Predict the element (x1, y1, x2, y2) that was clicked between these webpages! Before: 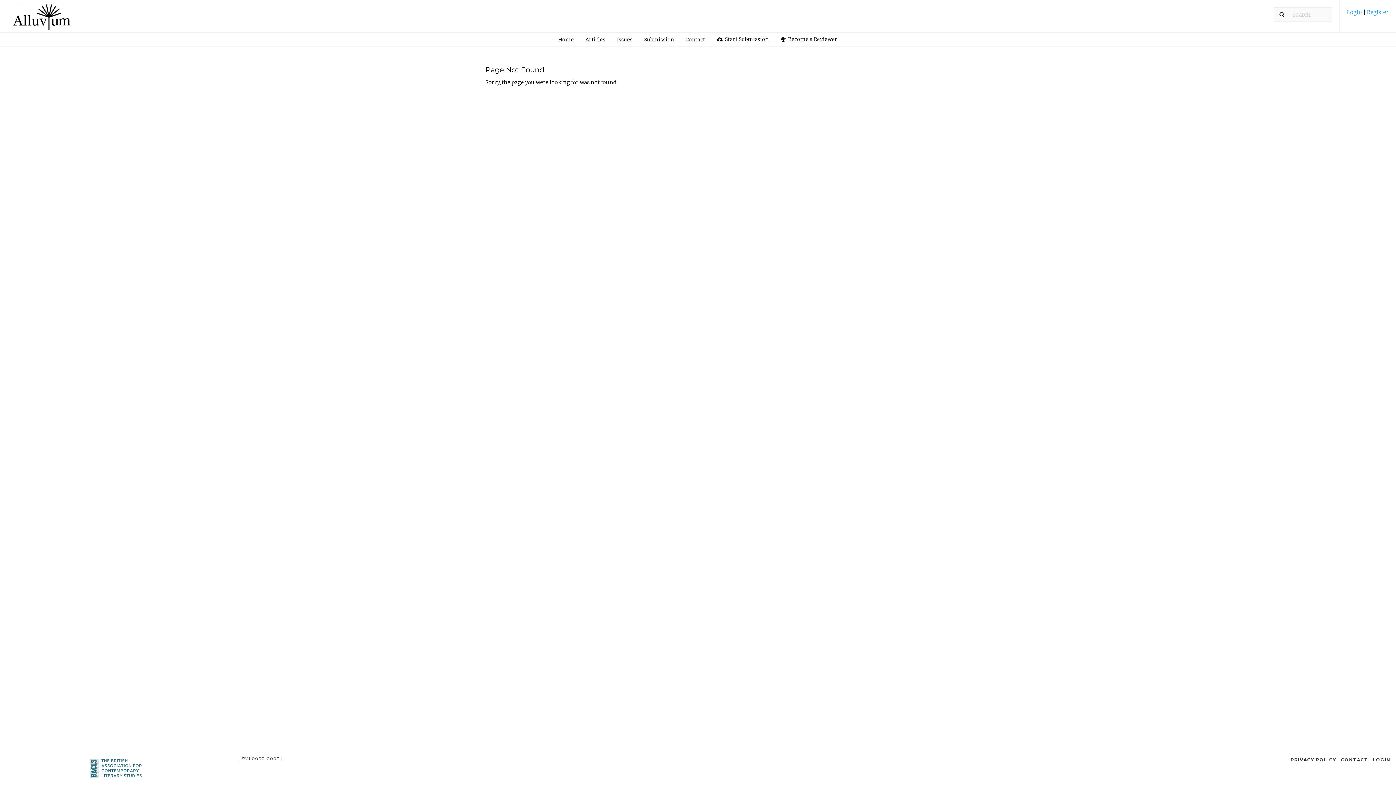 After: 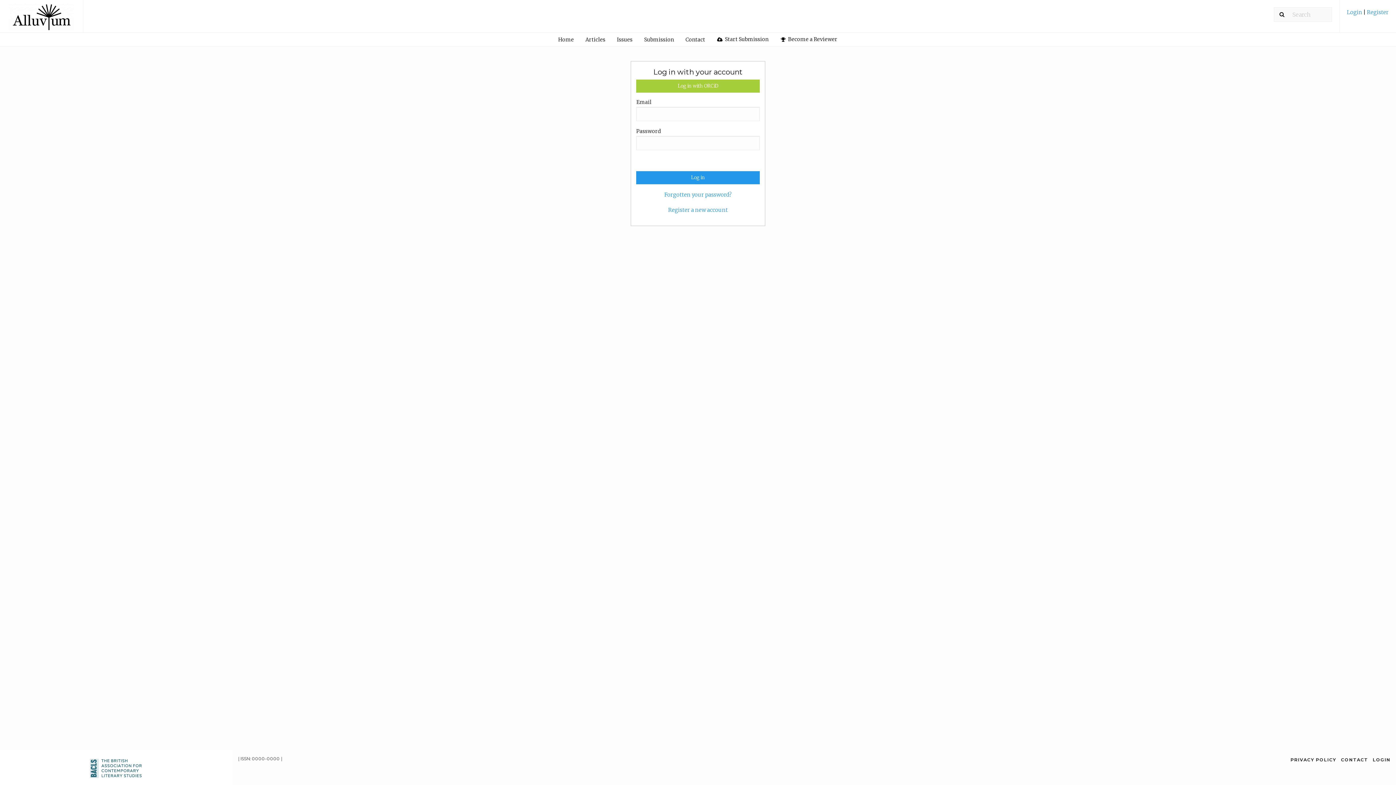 Action: label:  Become a Reviewer bbox: (775, 32, 843, 46)